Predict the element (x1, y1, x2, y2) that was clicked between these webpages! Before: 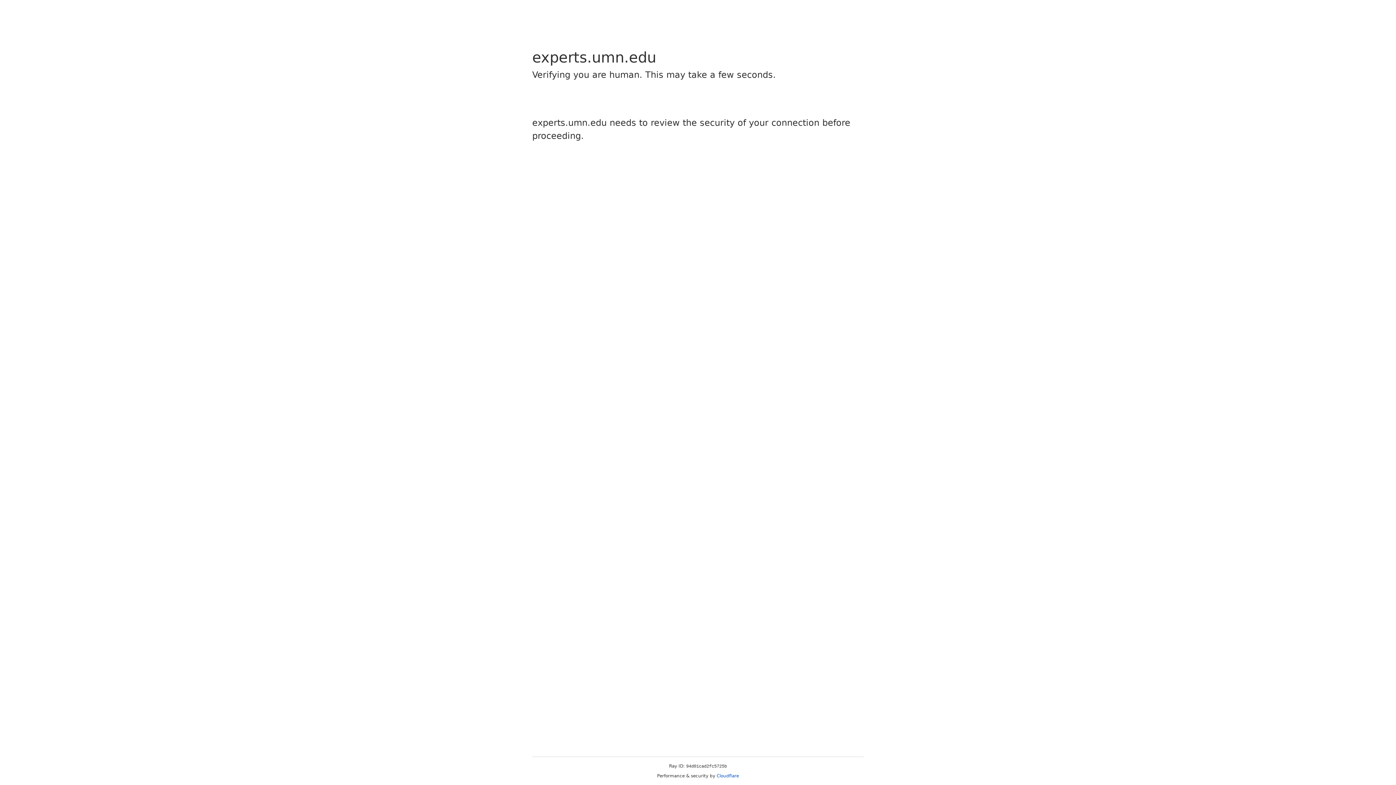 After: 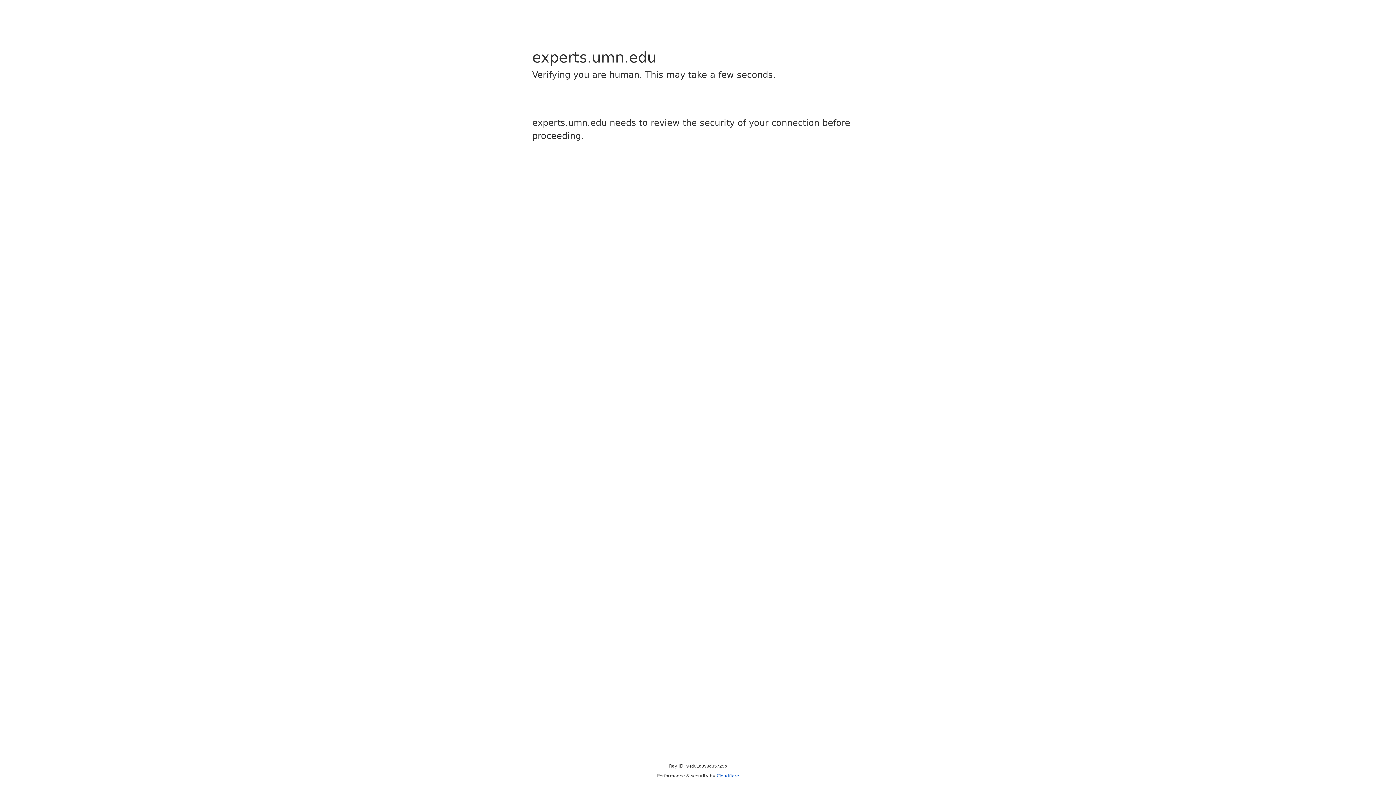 Action: bbox: (716, 773, 739, 778) label: Cloudflare